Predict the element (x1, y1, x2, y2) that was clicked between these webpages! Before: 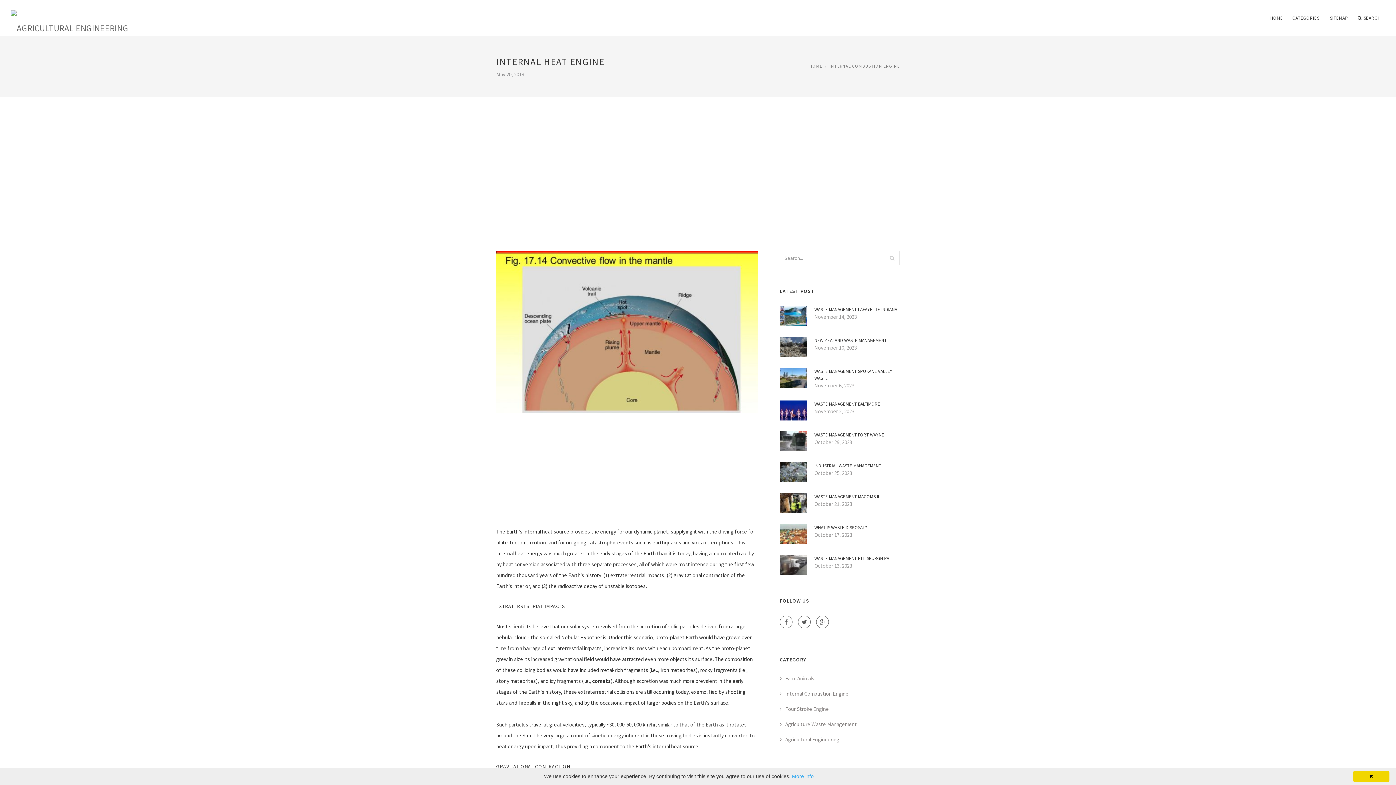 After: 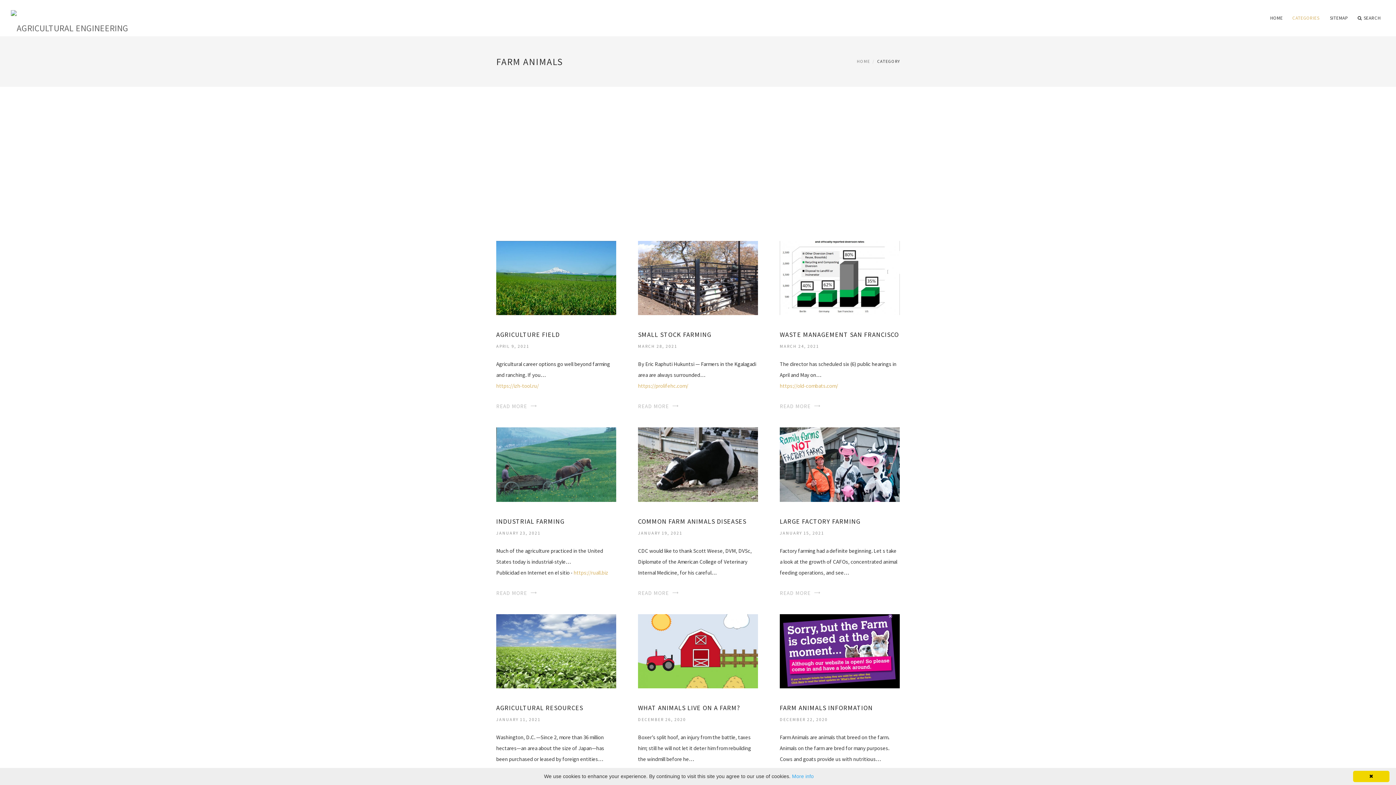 Action: label: Farm Animals bbox: (780, 675, 814, 682)